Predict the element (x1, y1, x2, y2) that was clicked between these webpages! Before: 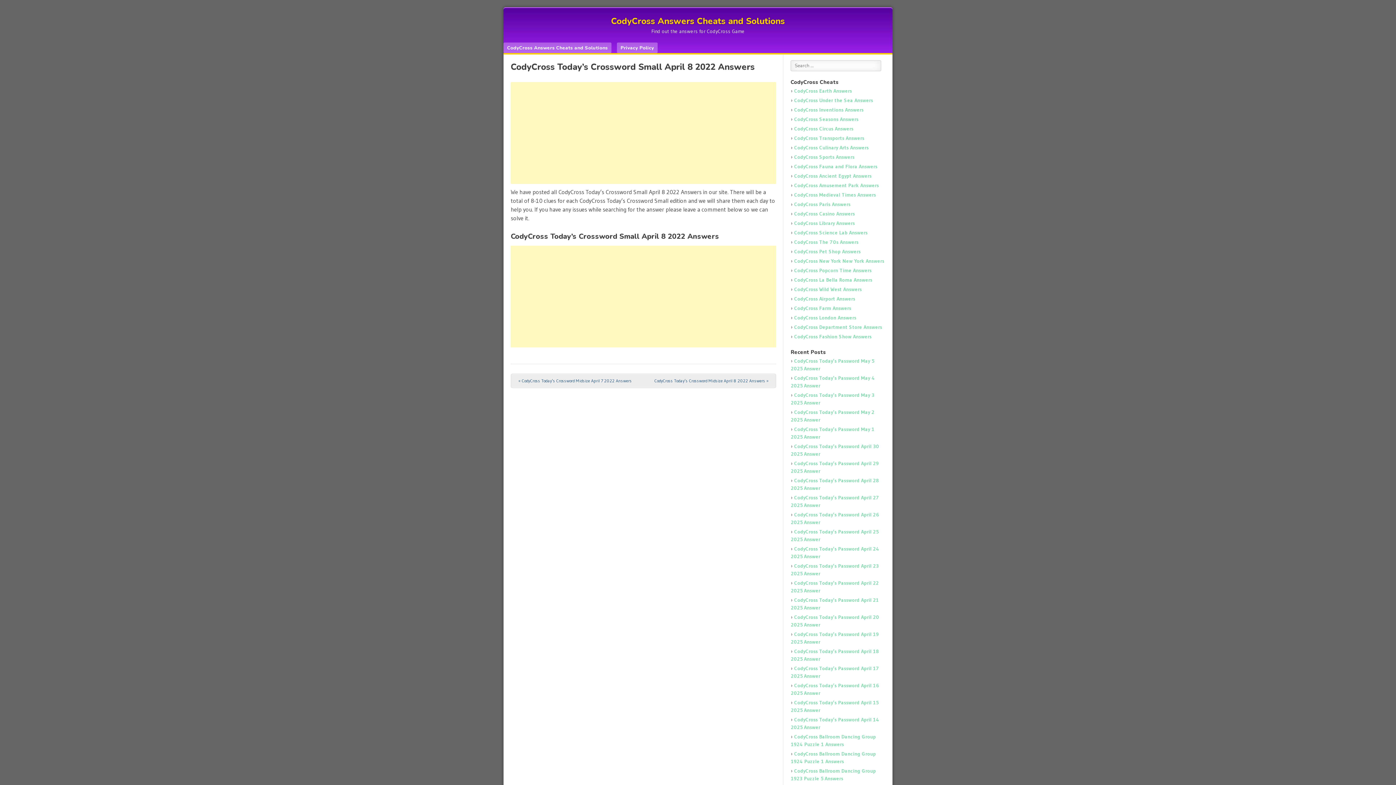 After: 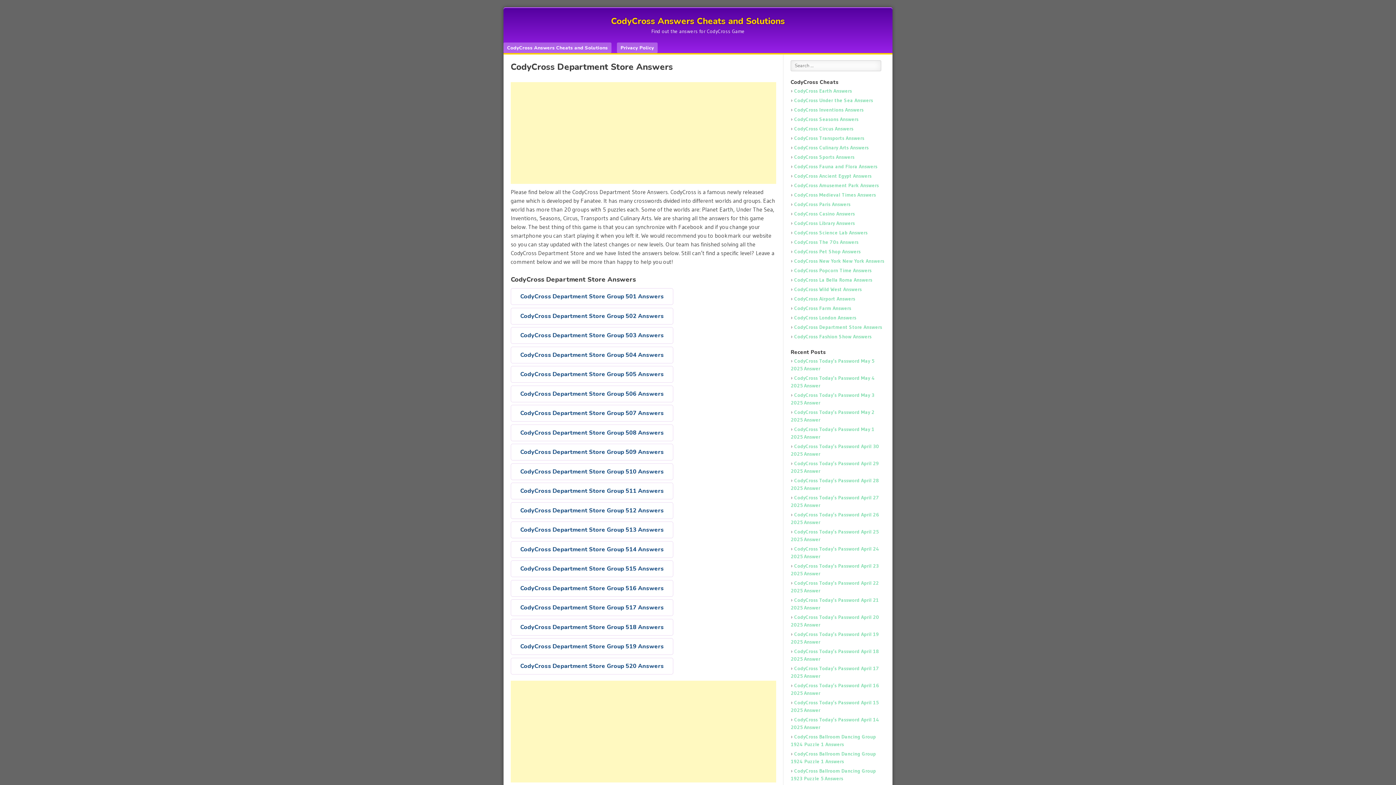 Action: label: CodyCross Department Store Answers bbox: (794, 323, 882, 330)